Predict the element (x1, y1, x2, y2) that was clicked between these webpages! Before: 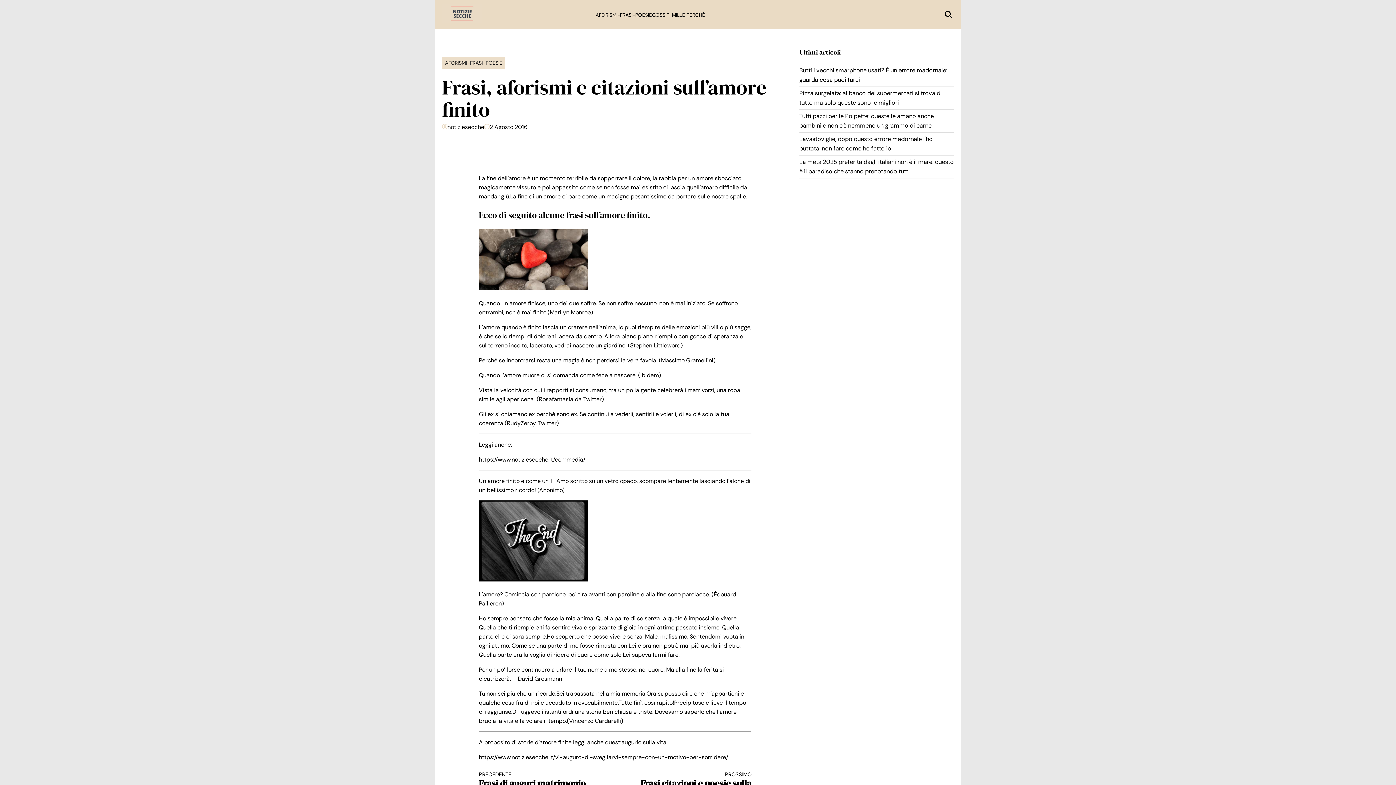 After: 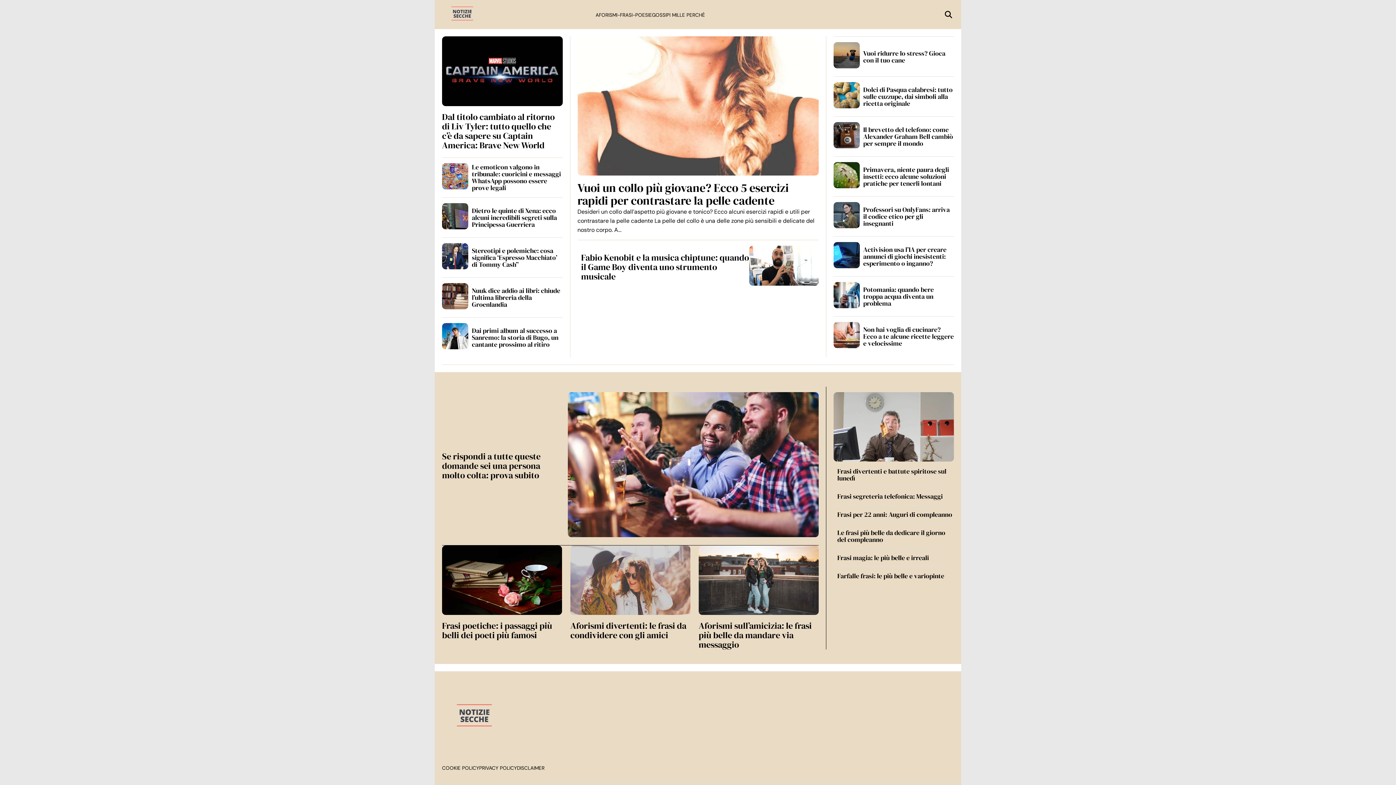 Action: bbox: (447, 122, 484, 131) label: notiziesecche